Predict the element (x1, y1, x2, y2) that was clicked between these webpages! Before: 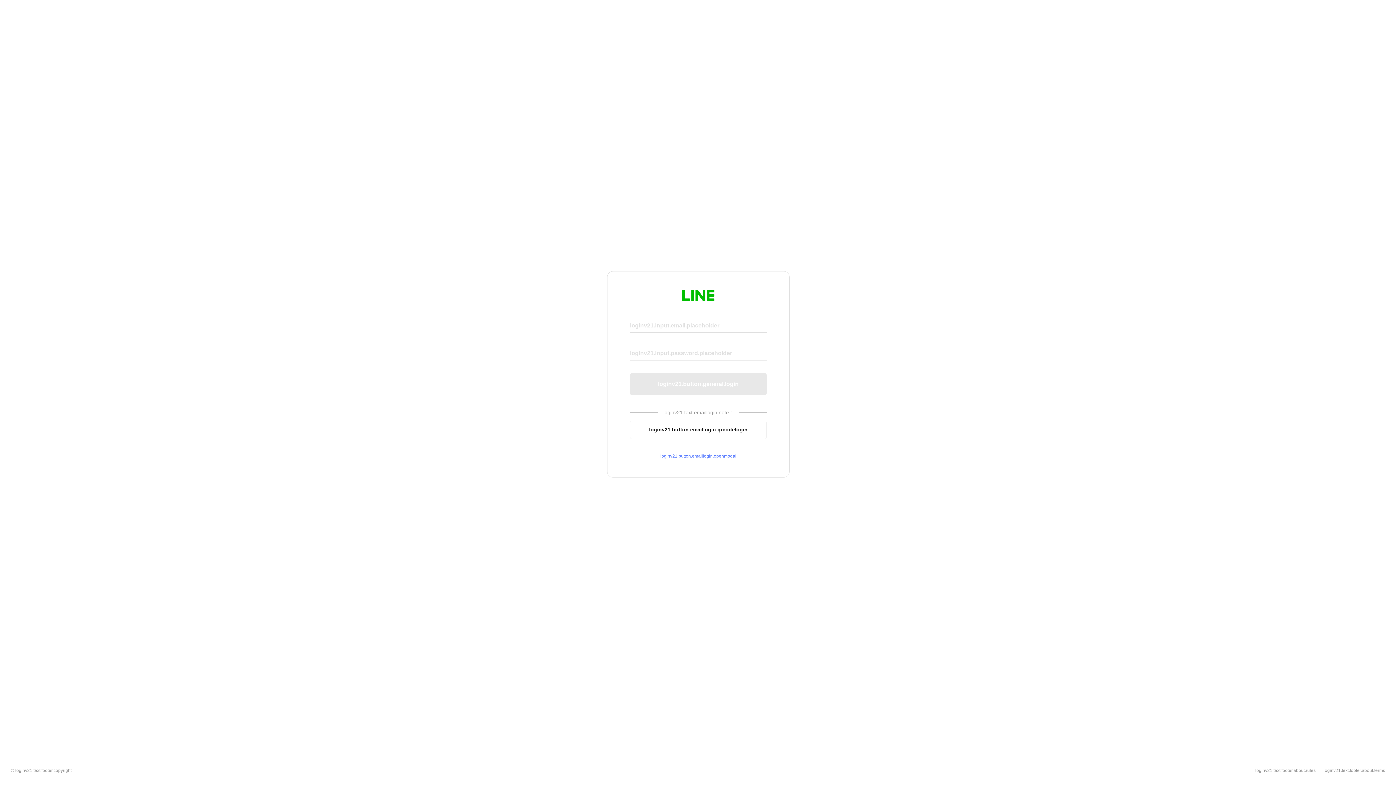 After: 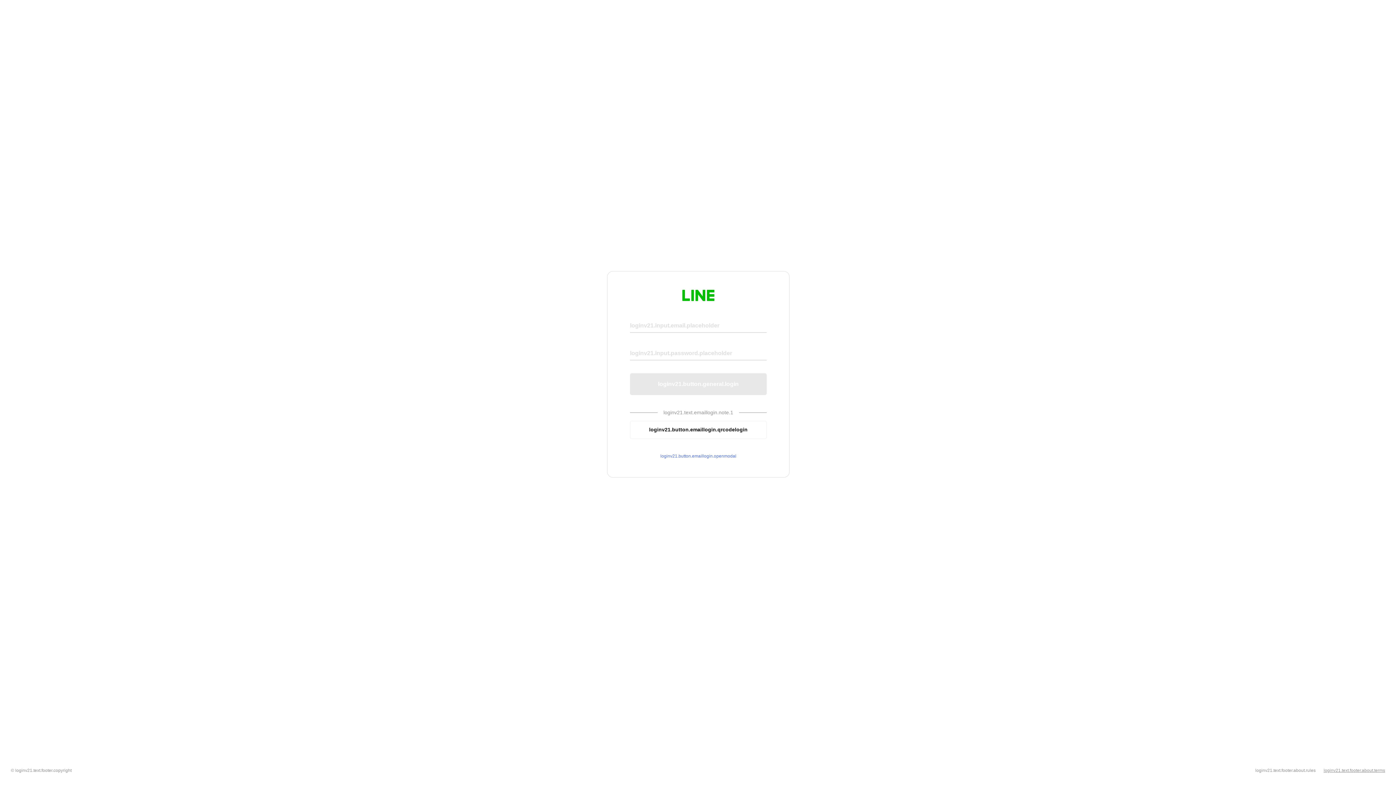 Action: label: loginv21.text.footer.about.terms bbox: (1324, 768, 1385, 773)